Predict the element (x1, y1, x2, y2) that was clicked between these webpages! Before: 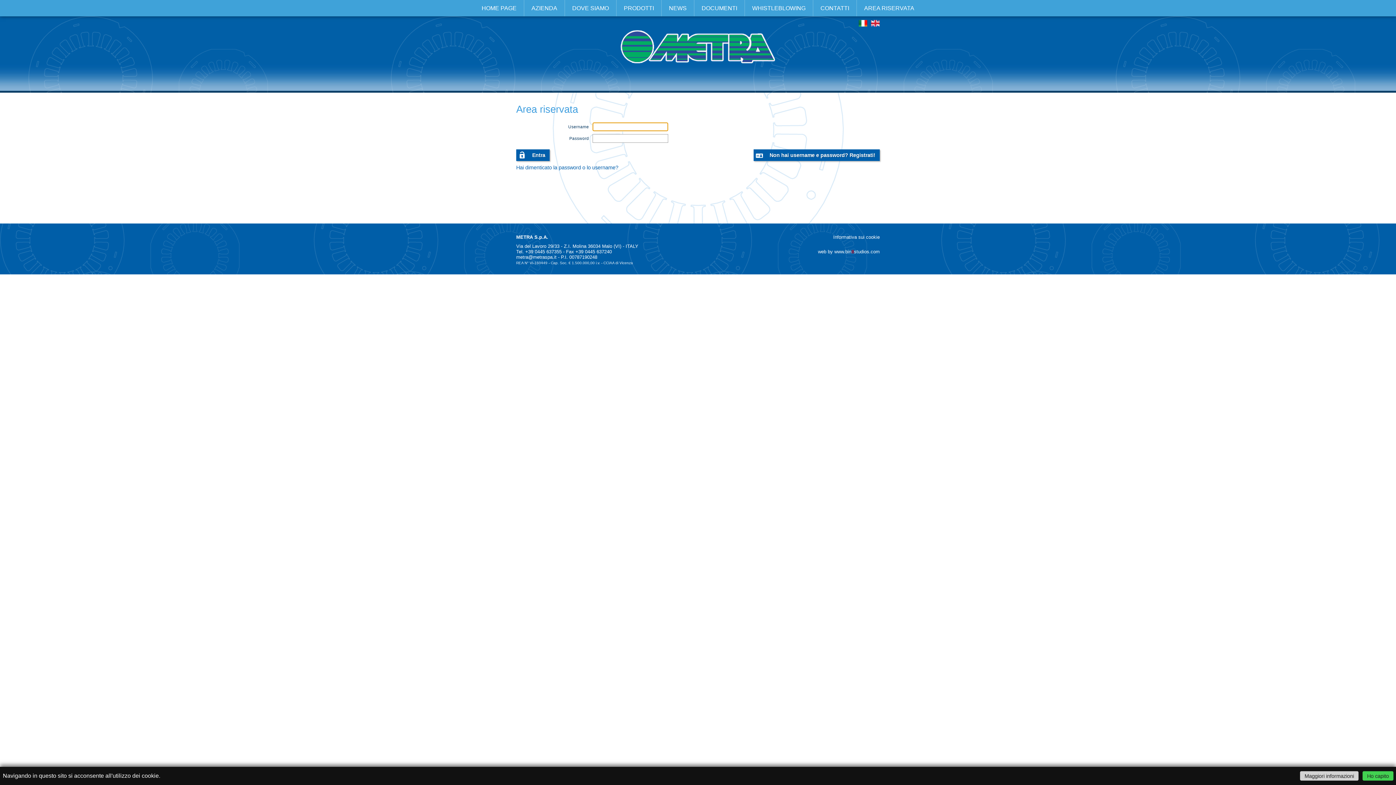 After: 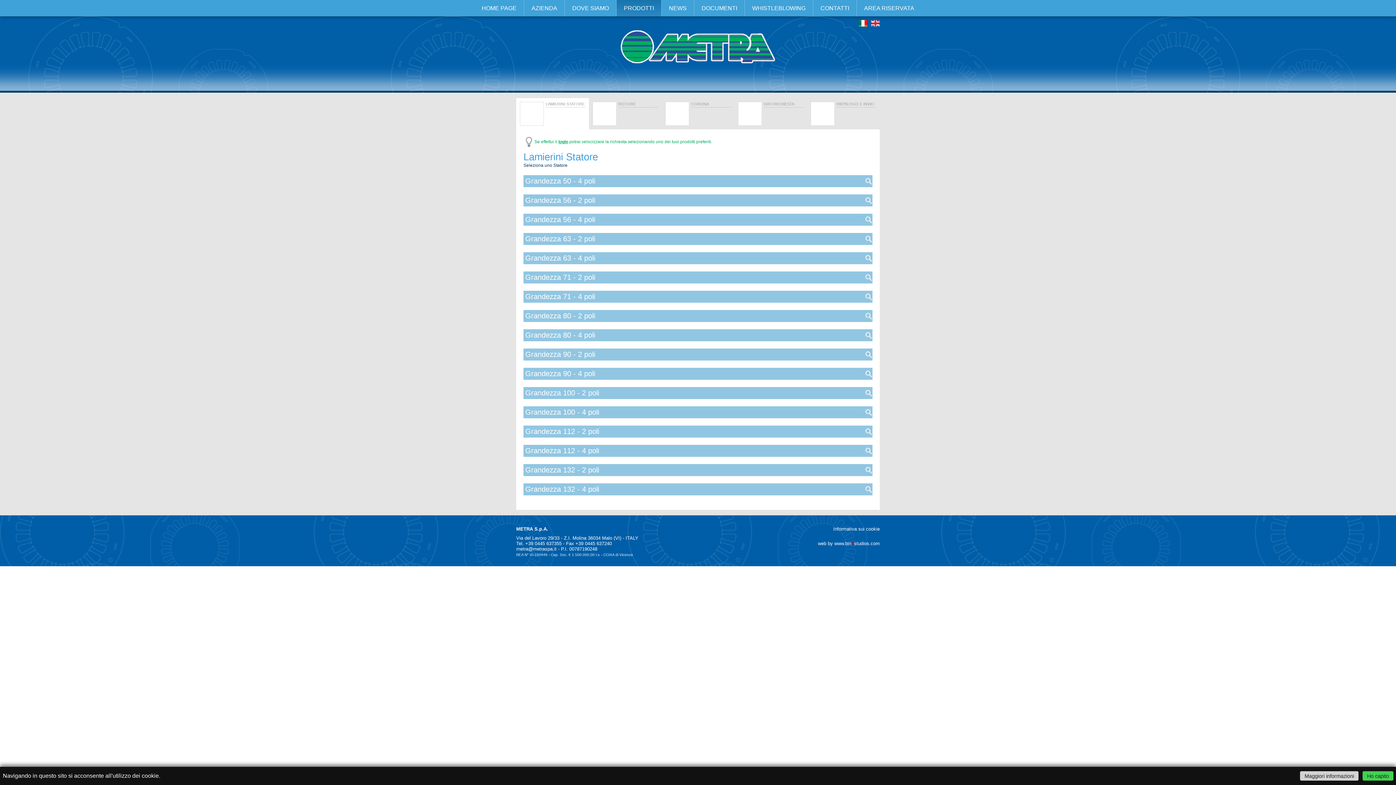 Action: label: PRODOTTI bbox: (616, 0, 661, 16)